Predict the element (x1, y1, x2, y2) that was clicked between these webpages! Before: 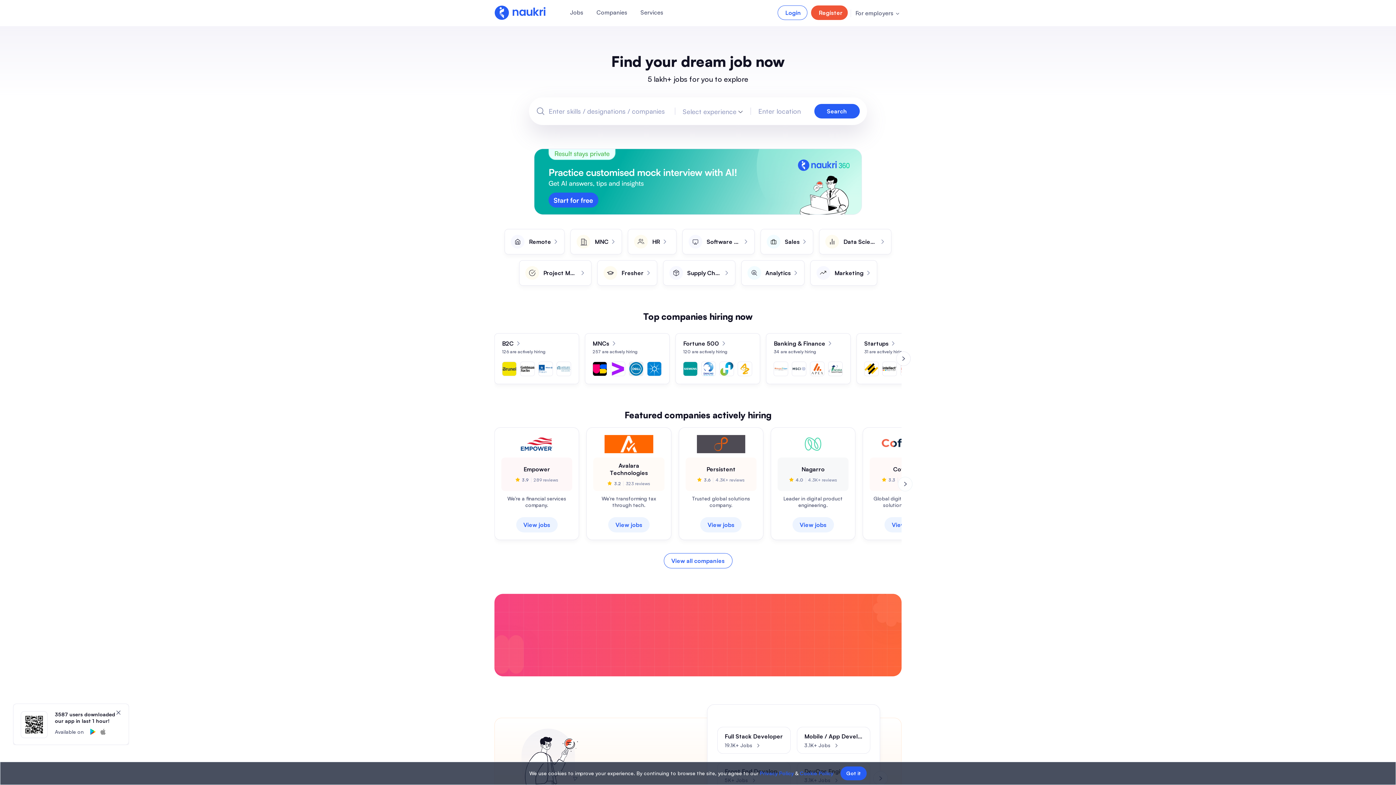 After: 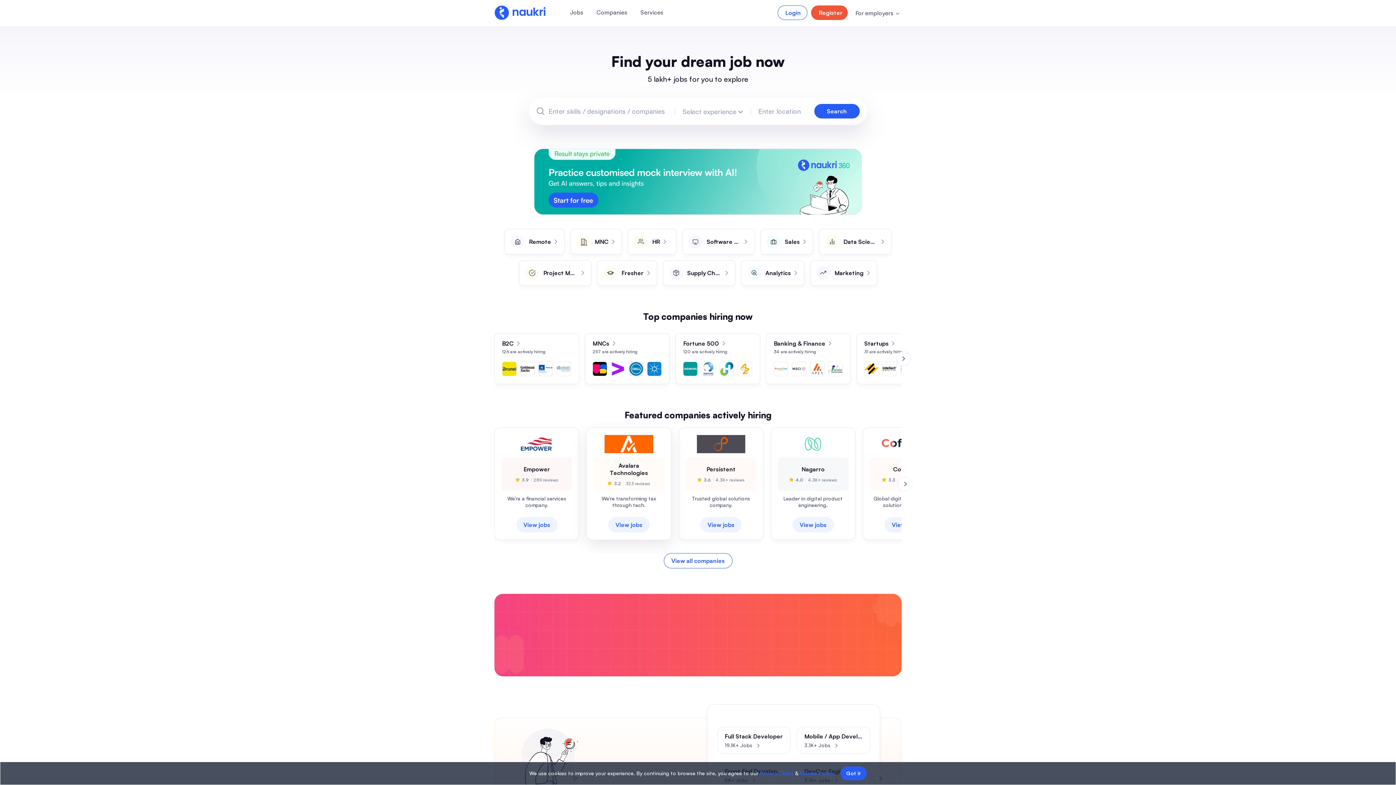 Action: label: Avalara Technologies bbox: (609, 462, 648, 476)